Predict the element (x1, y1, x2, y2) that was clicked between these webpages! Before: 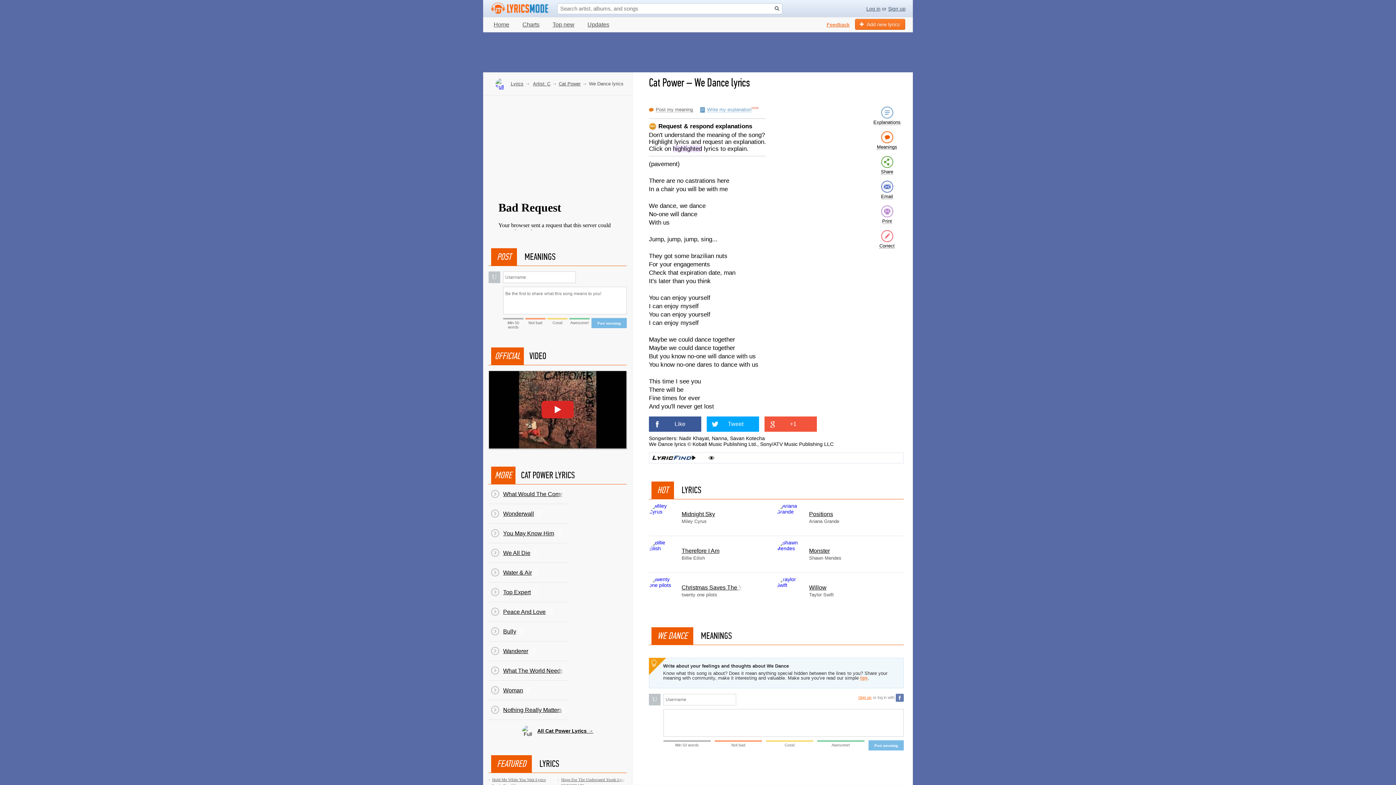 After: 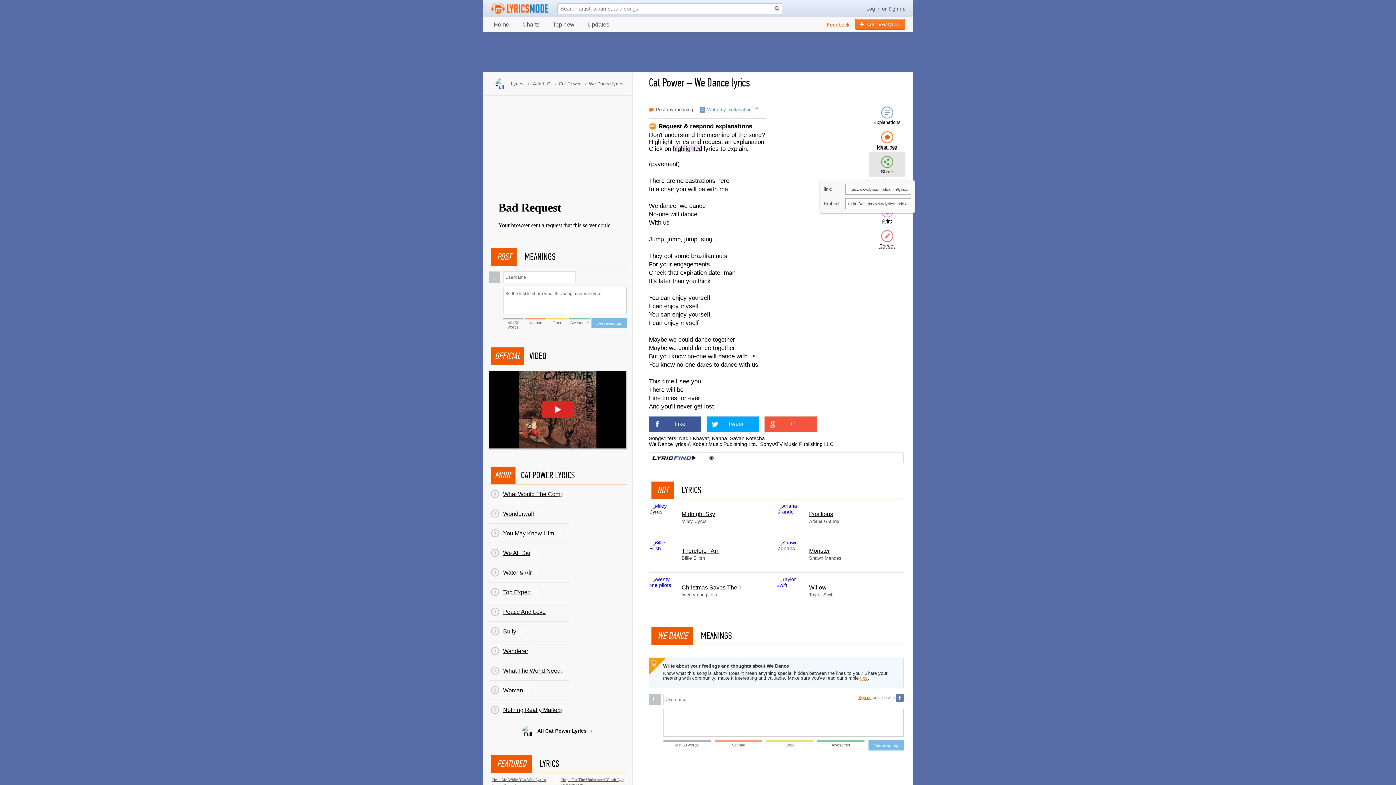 Action: bbox: (869, 152, 905, 177) label: Share